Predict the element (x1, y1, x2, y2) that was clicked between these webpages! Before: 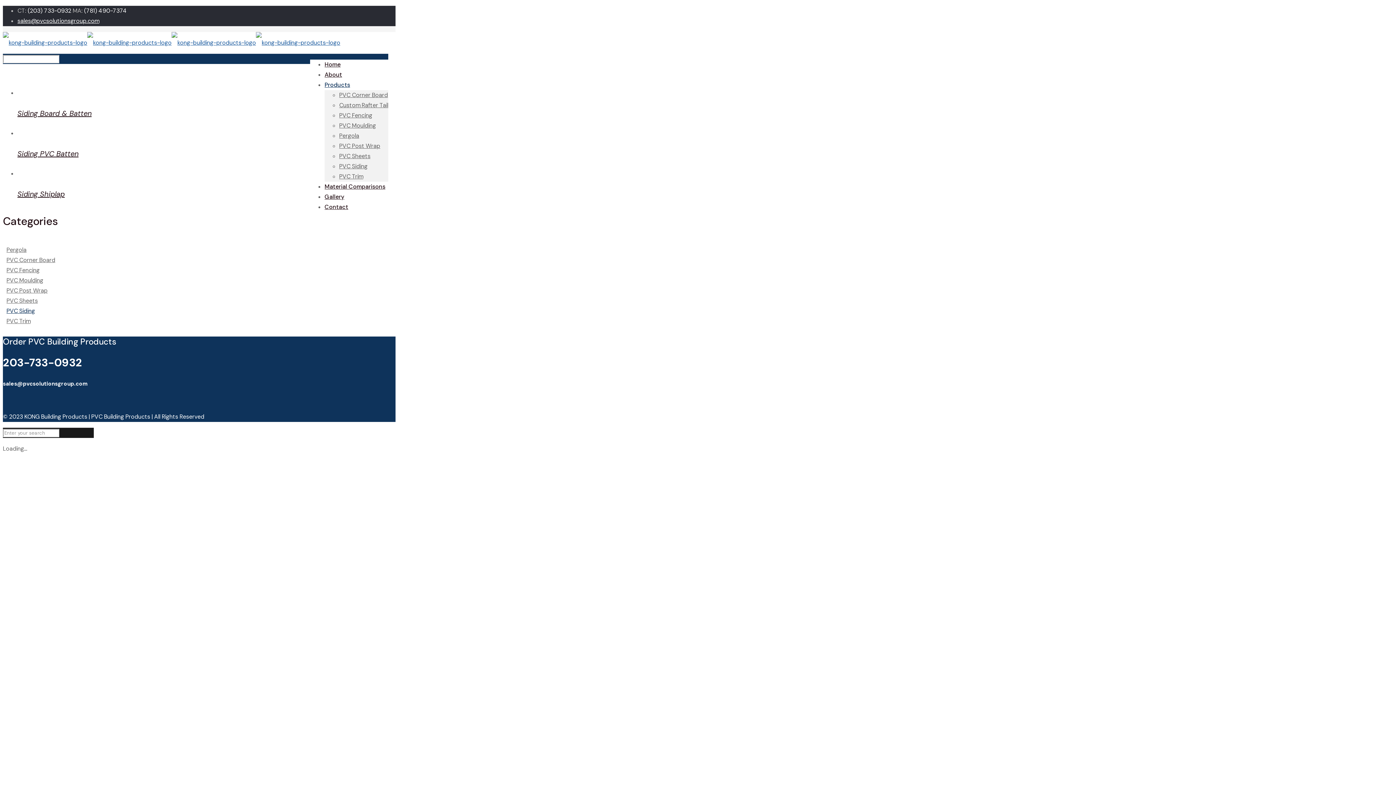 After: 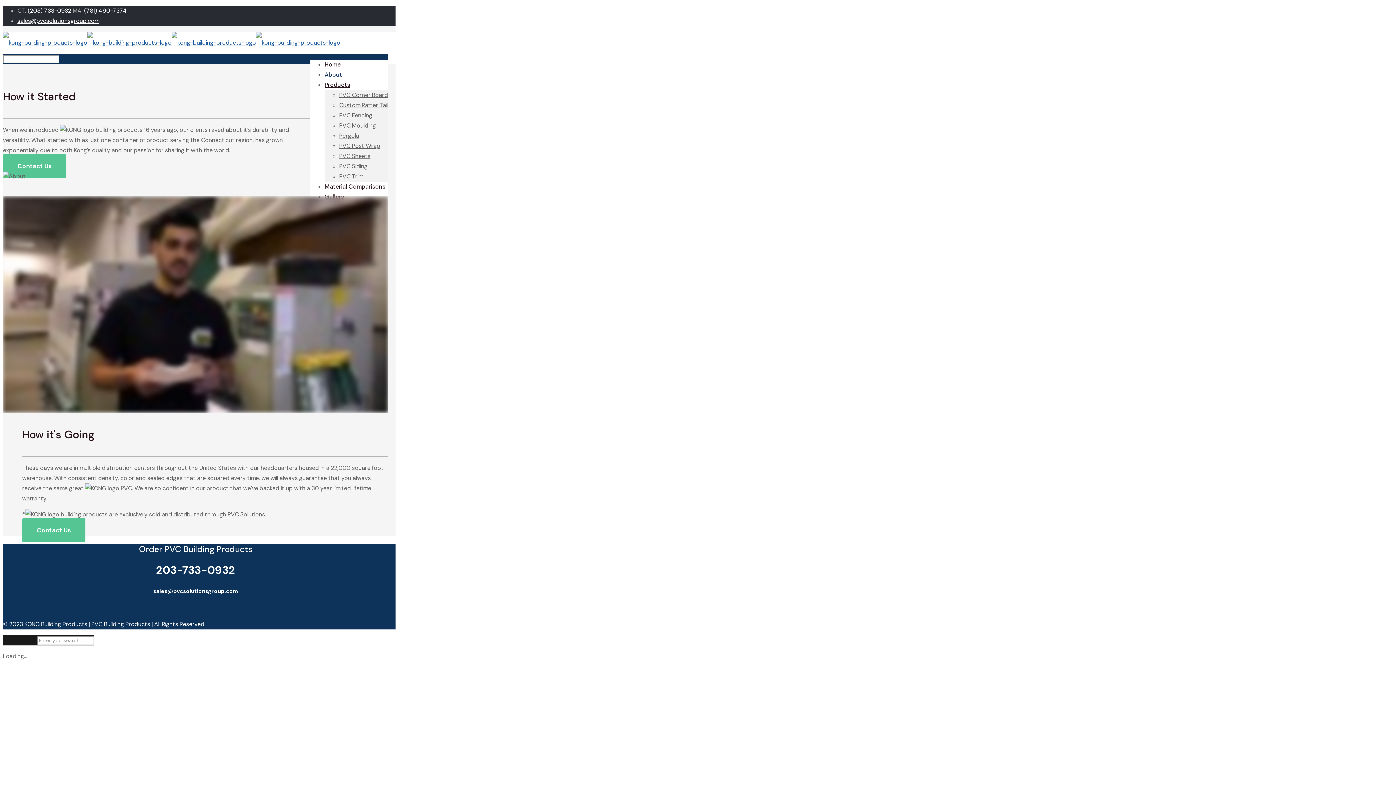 Action: label: About bbox: (324, 65, 342, 84)